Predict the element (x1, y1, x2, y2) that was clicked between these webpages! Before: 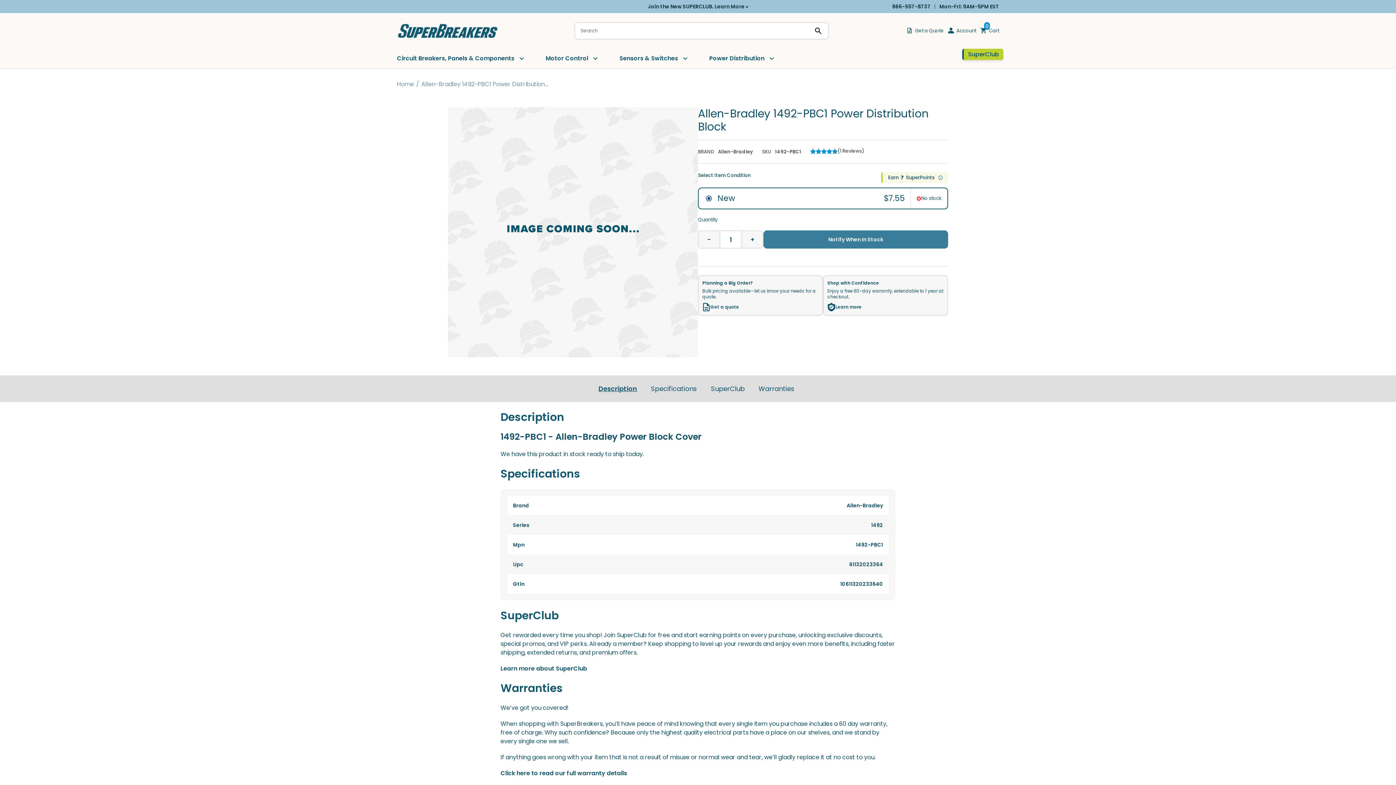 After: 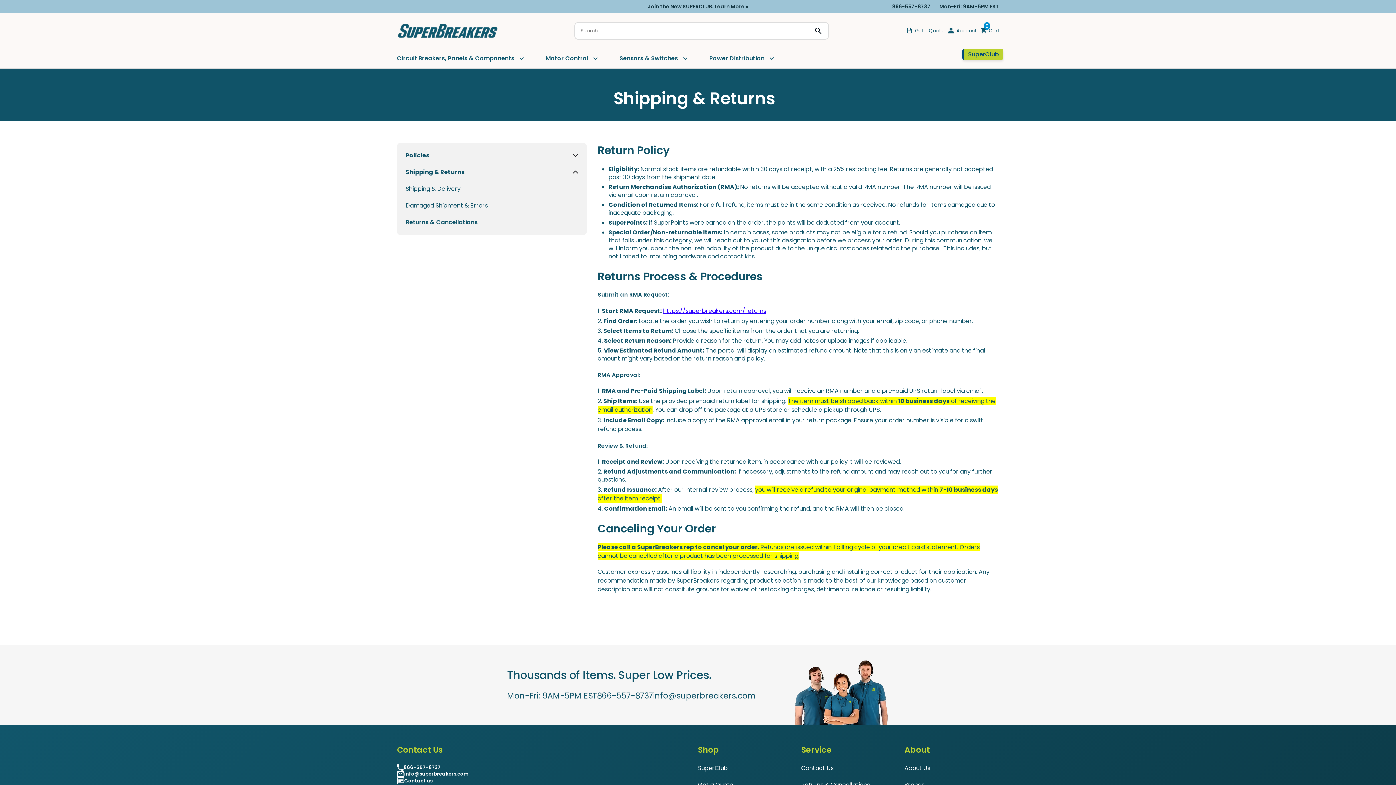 Action: bbox: (500, 769, 627, 777) label: Click here to read our full warranty details